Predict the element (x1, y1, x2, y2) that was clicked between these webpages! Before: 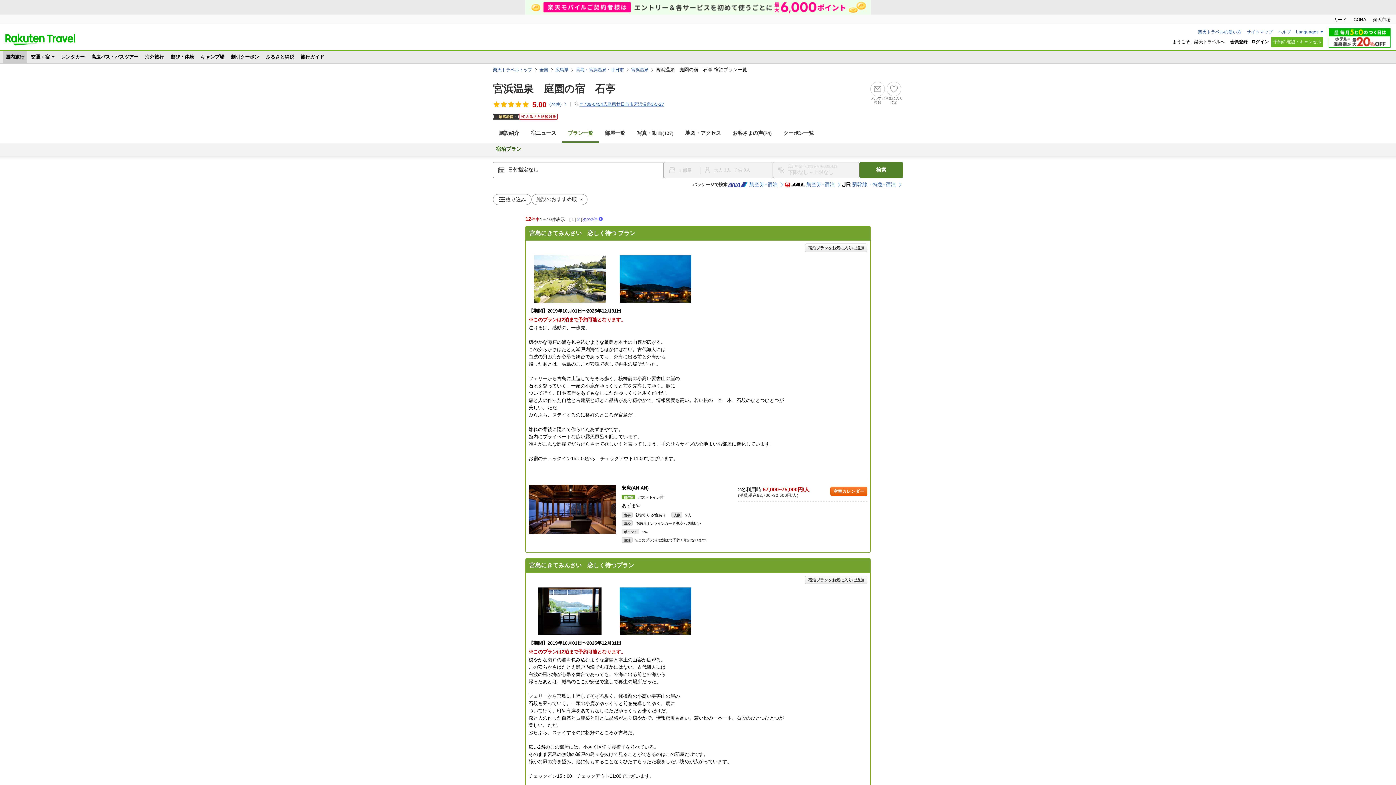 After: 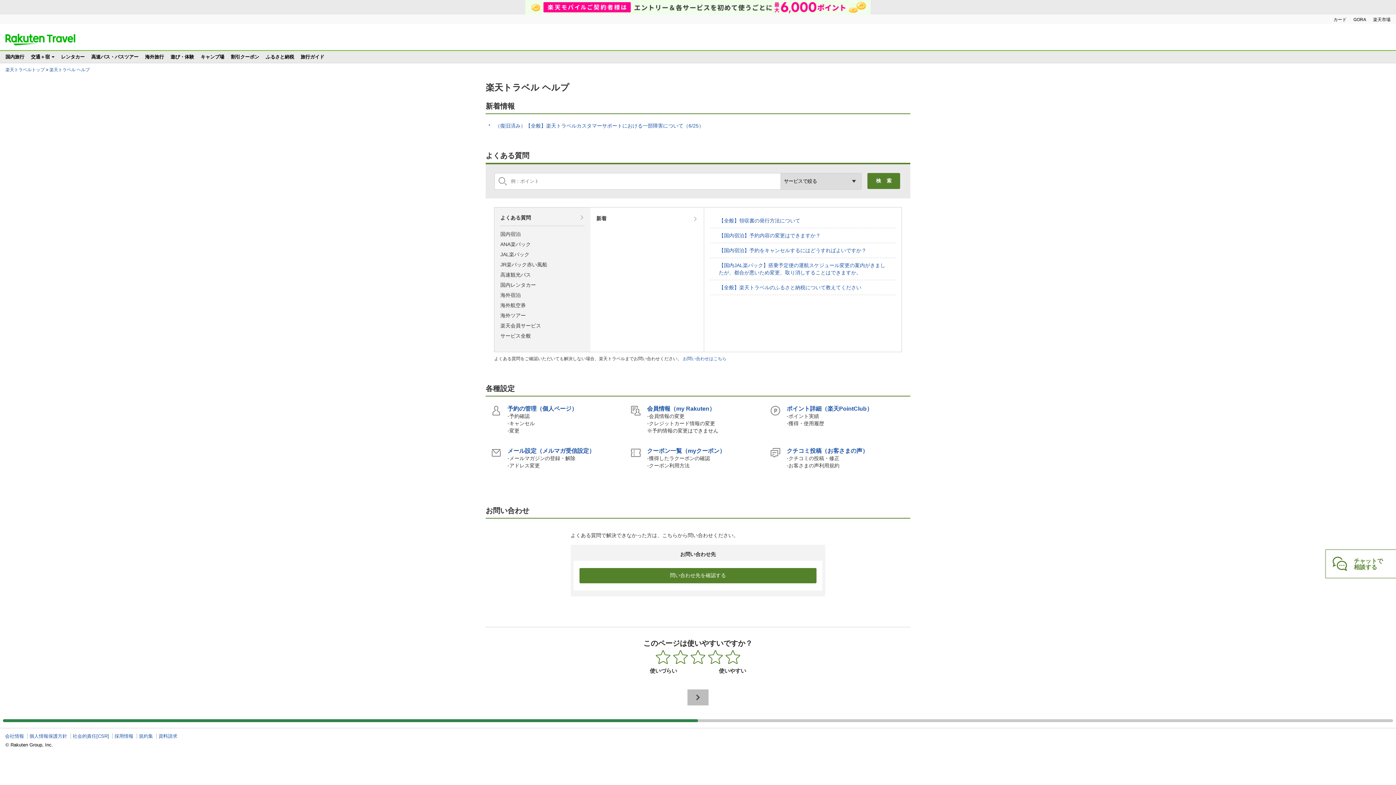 Action: bbox: (1278, 29, 1291, 34) label: ヘルプ